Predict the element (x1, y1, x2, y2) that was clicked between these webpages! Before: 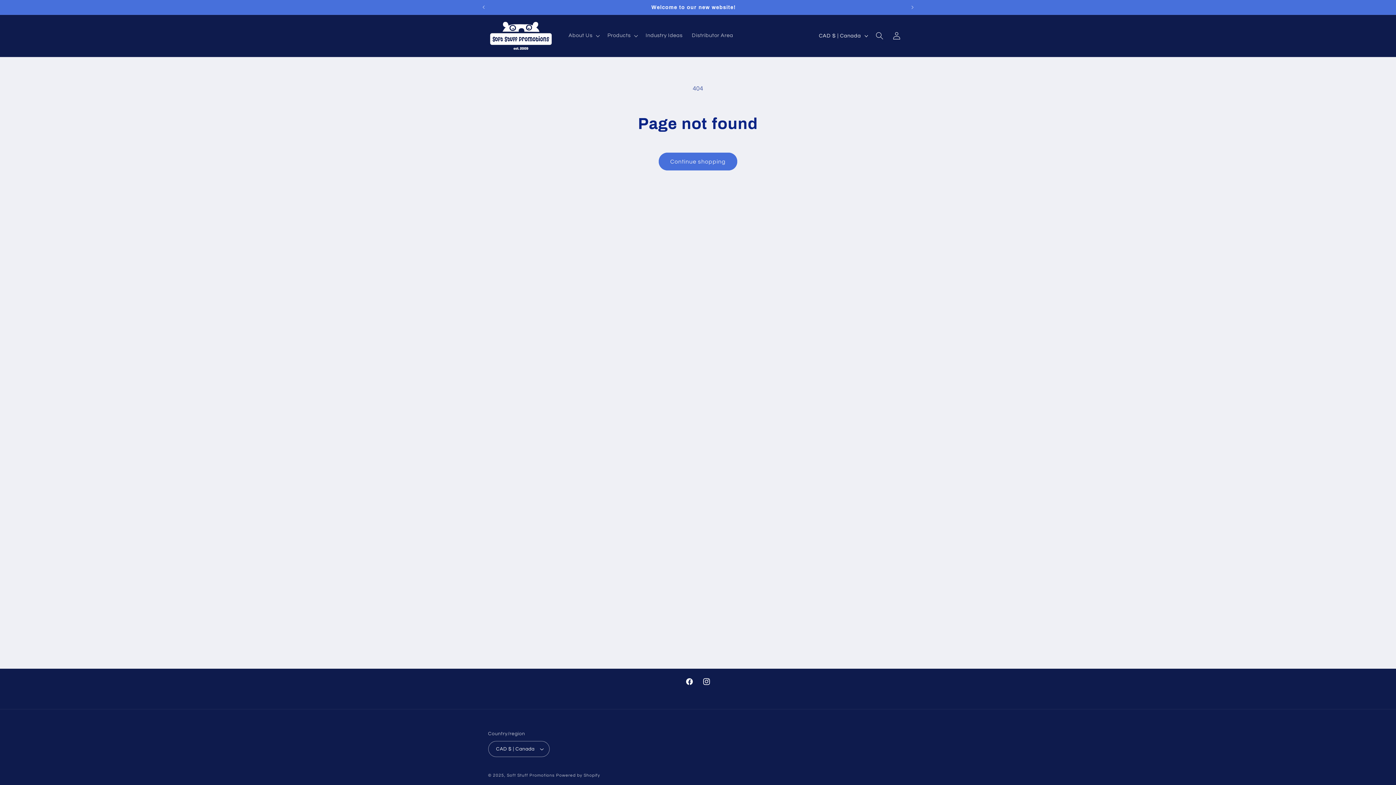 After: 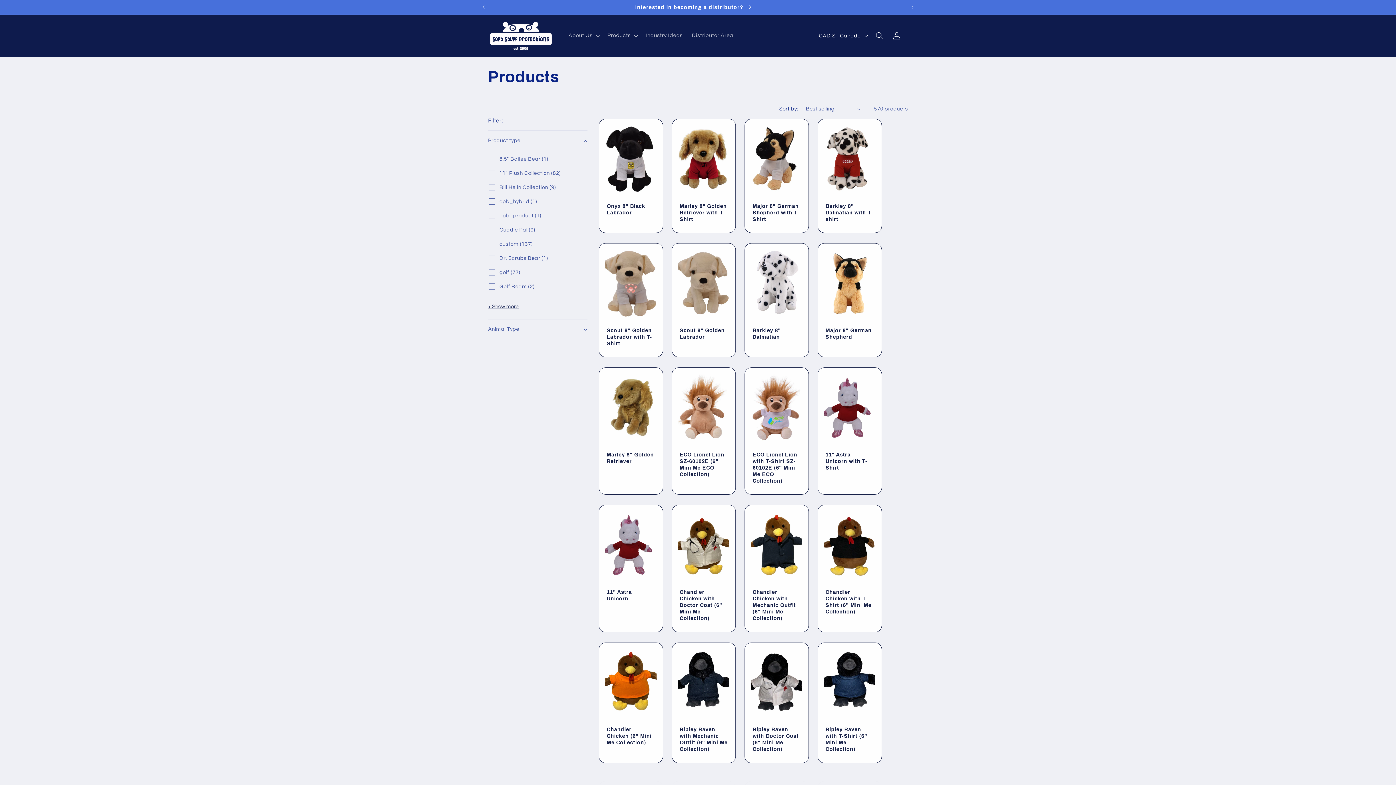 Action: bbox: (658, 152, 737, 170) label: Continue shopping